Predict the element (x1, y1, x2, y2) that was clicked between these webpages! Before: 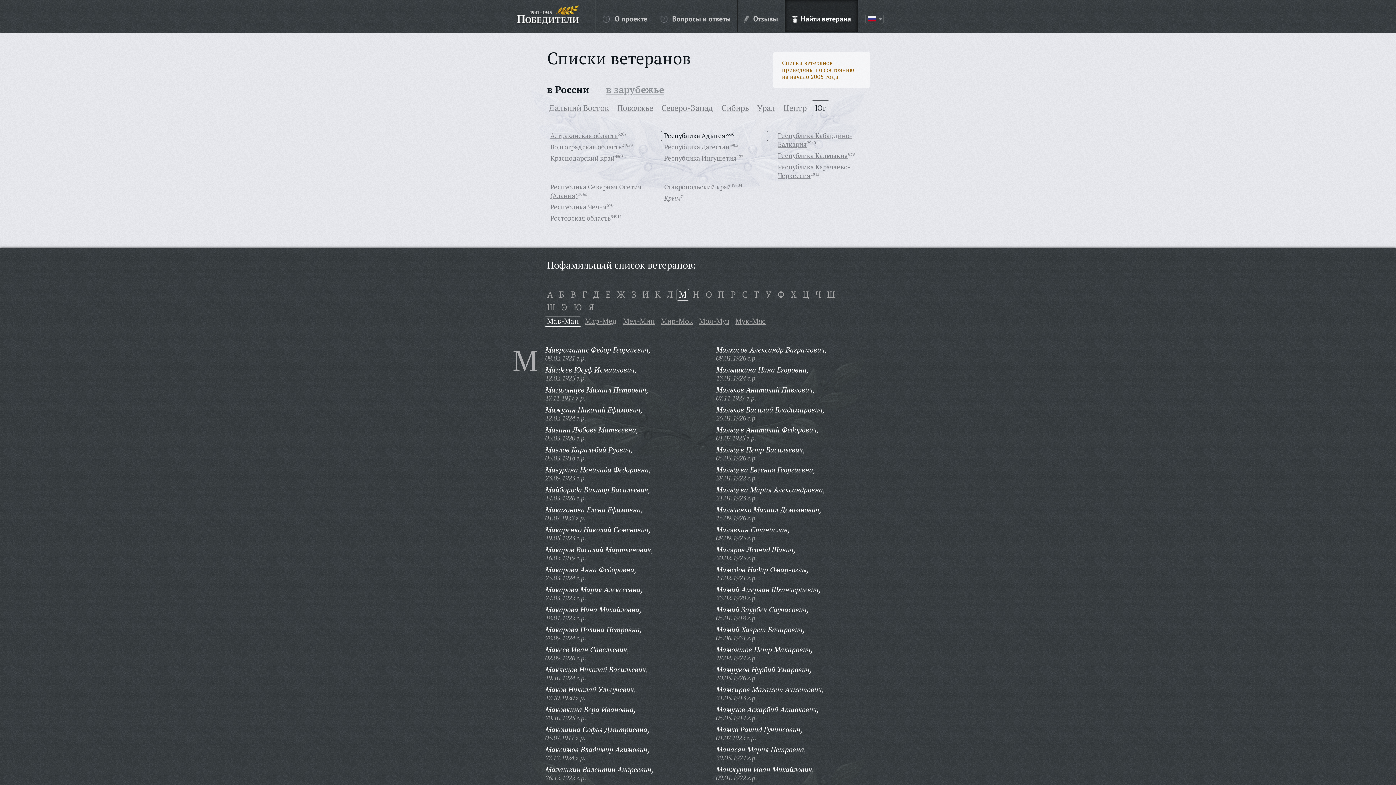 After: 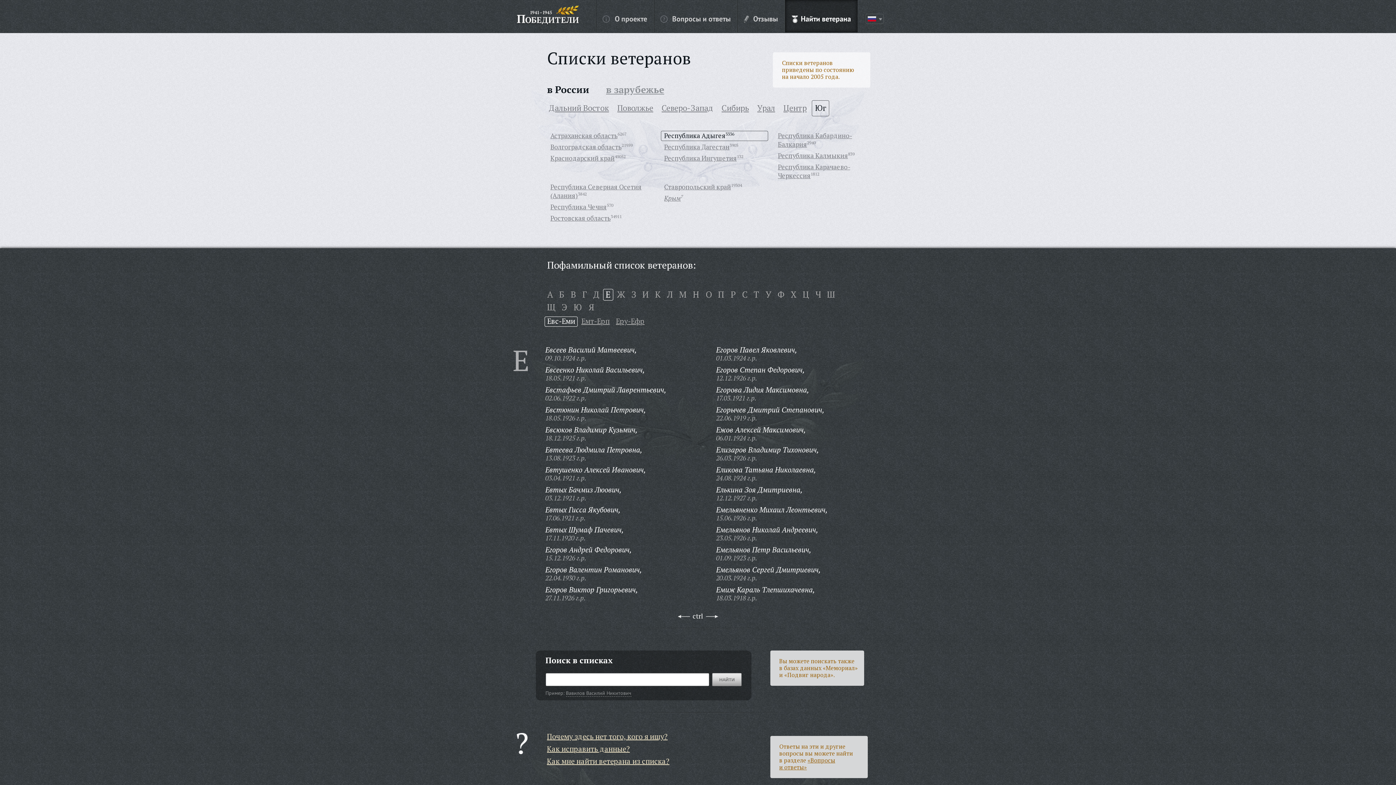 Action: label: Е bbox: (603, 293, 613, 298)